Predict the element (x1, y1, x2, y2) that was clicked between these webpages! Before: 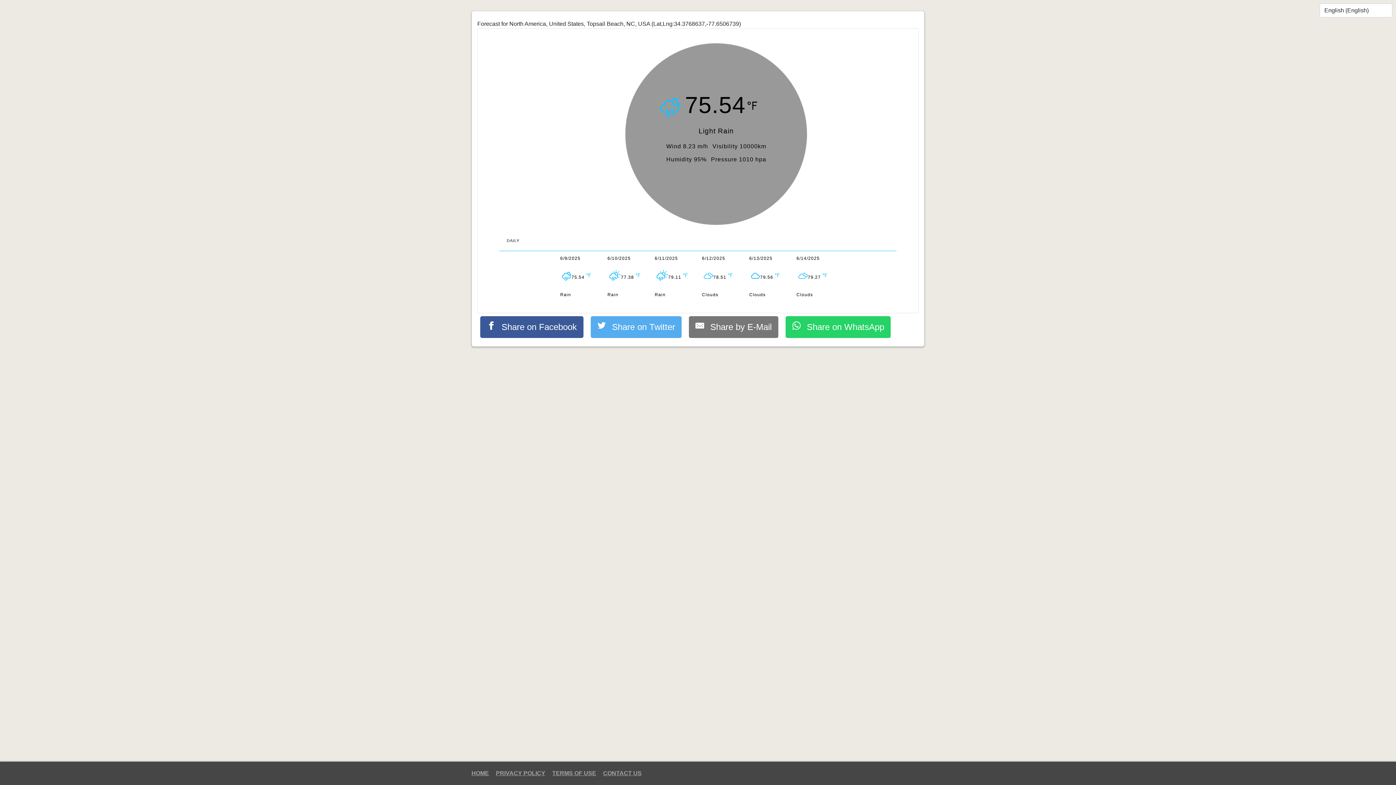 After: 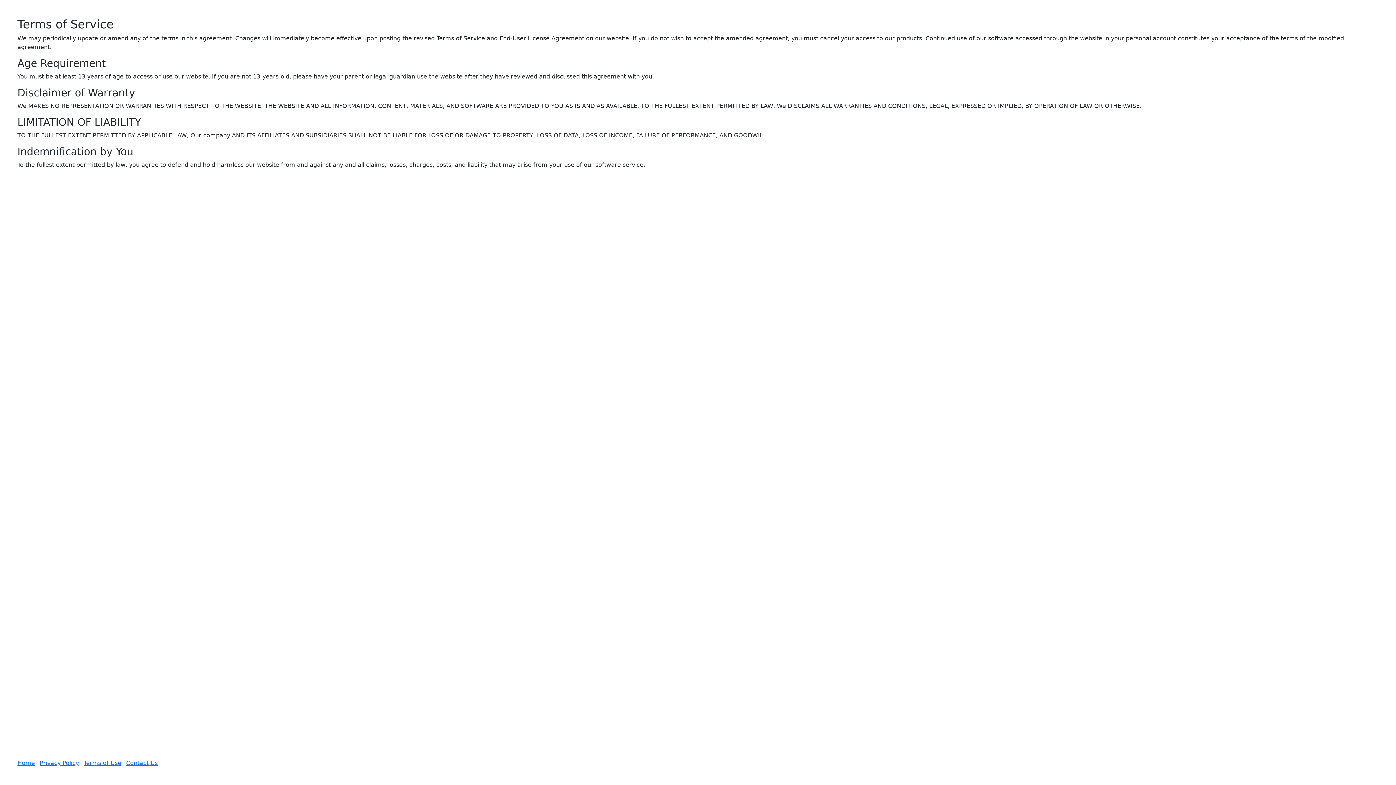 Action: bbox: (552, 770, 596, 776) label: TERMS OF USE